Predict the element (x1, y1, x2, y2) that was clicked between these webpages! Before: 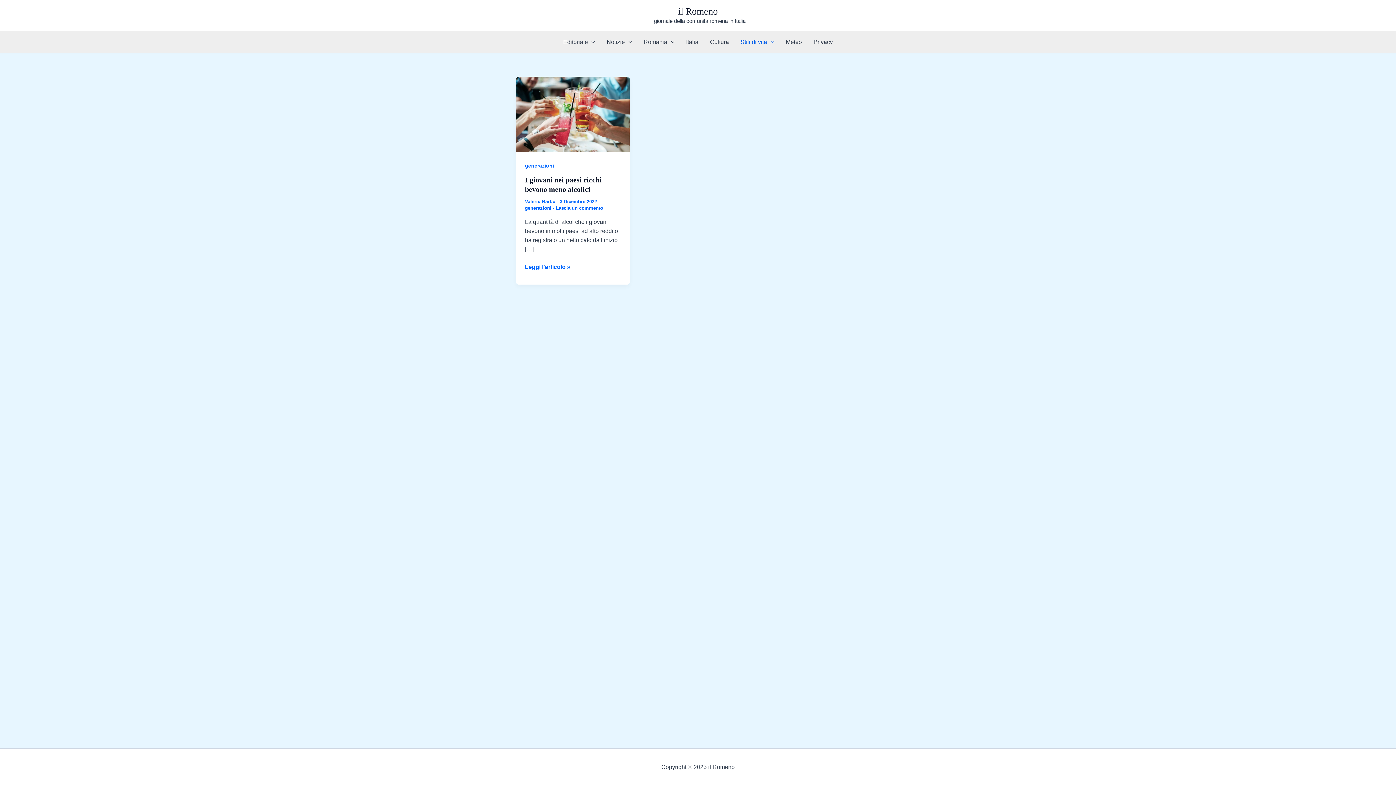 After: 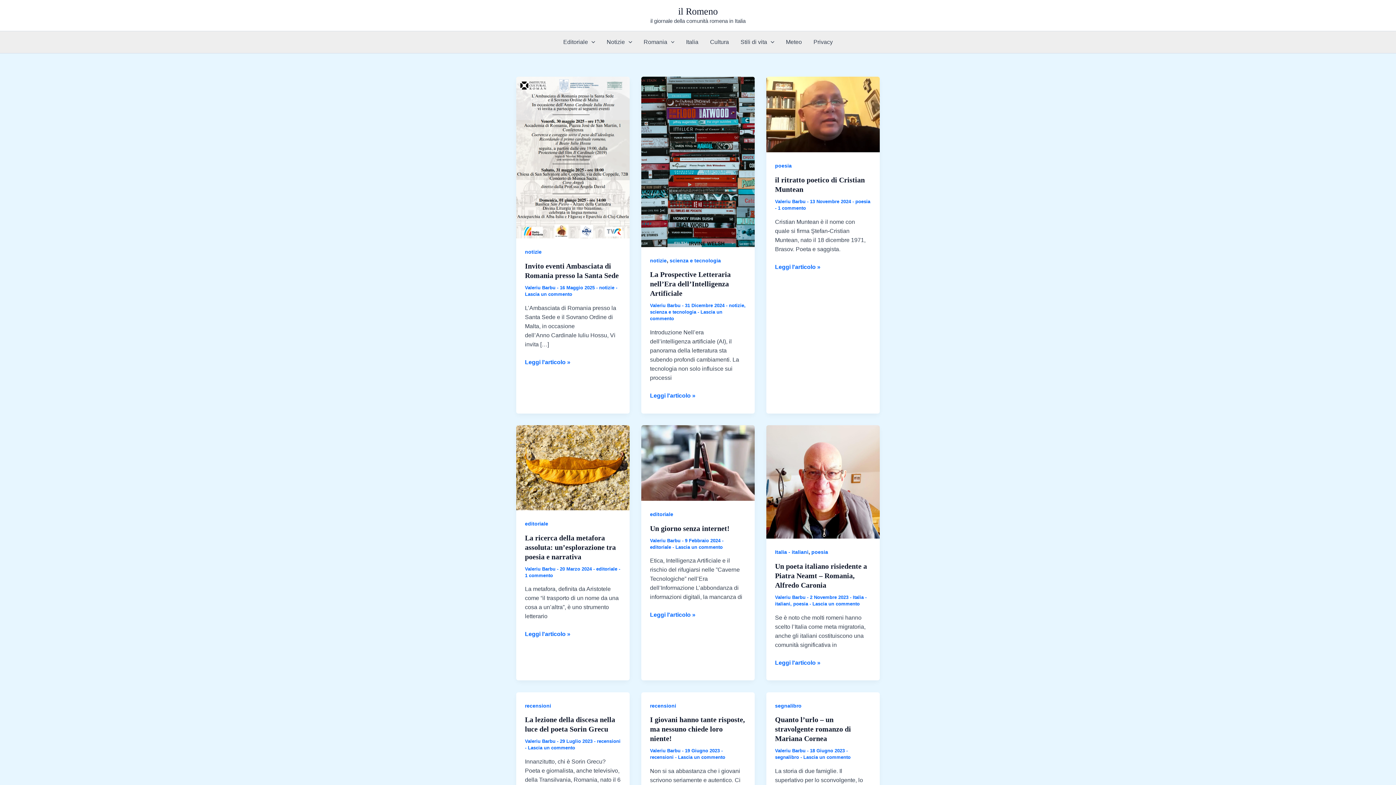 Action: bbox: (525, 198, 557, 204) label: Valeriu Barbu 